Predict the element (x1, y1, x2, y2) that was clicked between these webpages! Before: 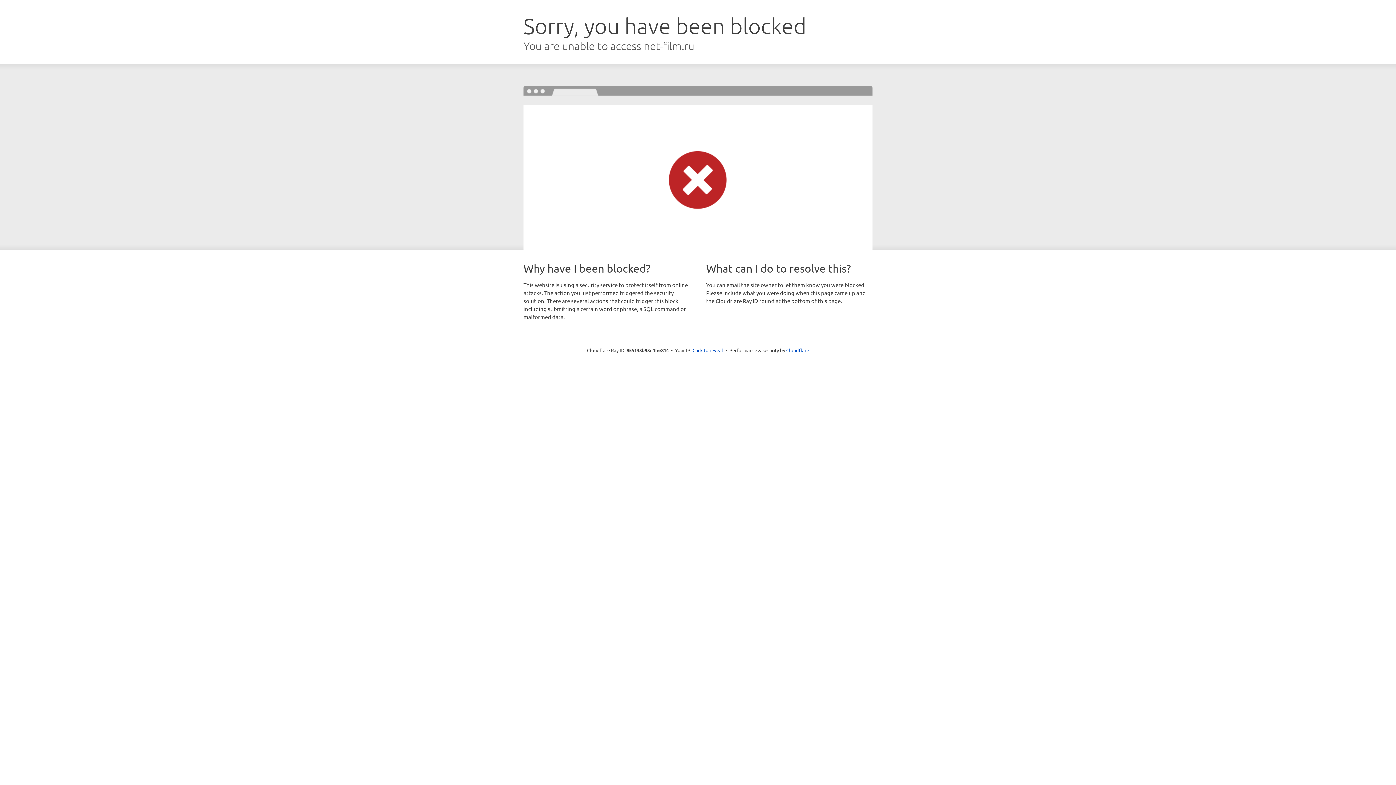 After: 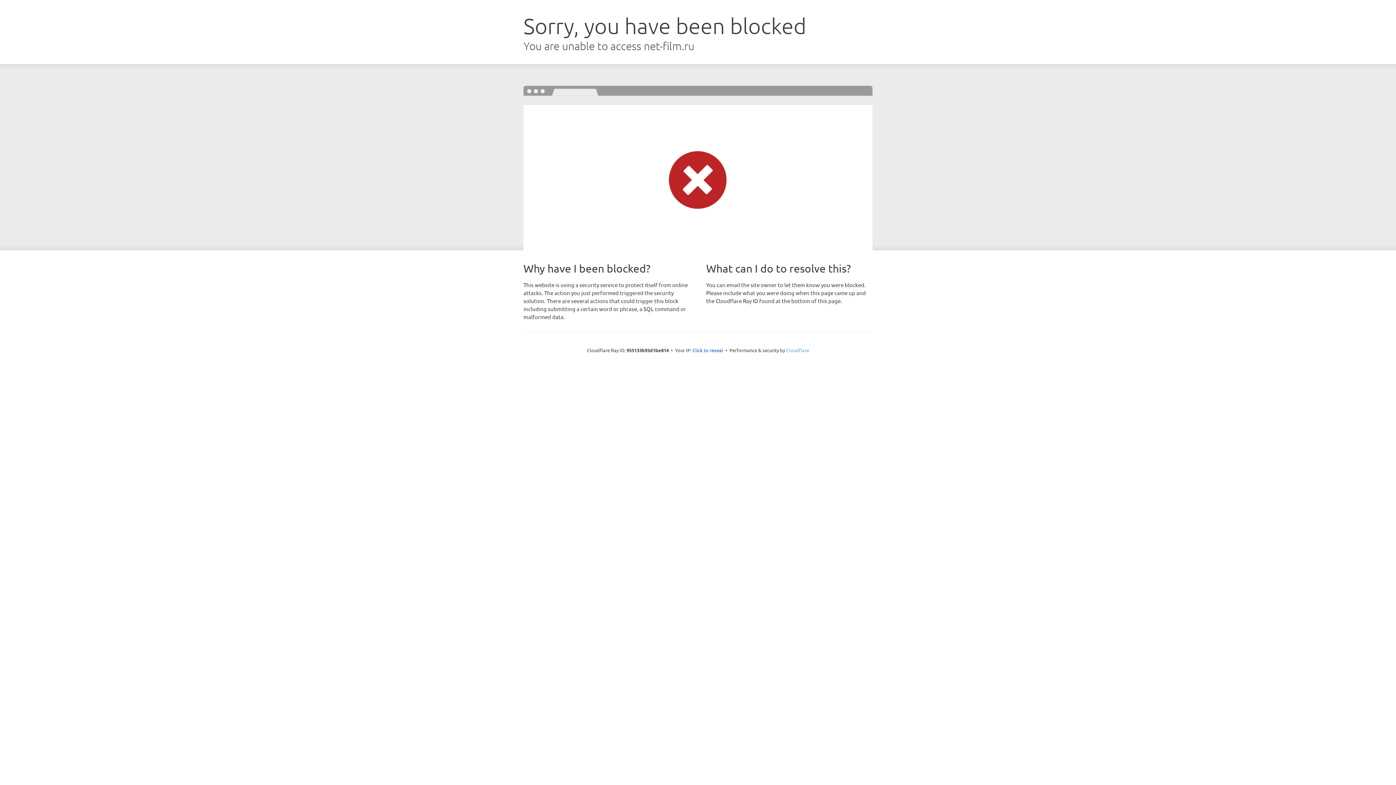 Action: bbox: (786, 347, 809, 353) label: Cloudflare